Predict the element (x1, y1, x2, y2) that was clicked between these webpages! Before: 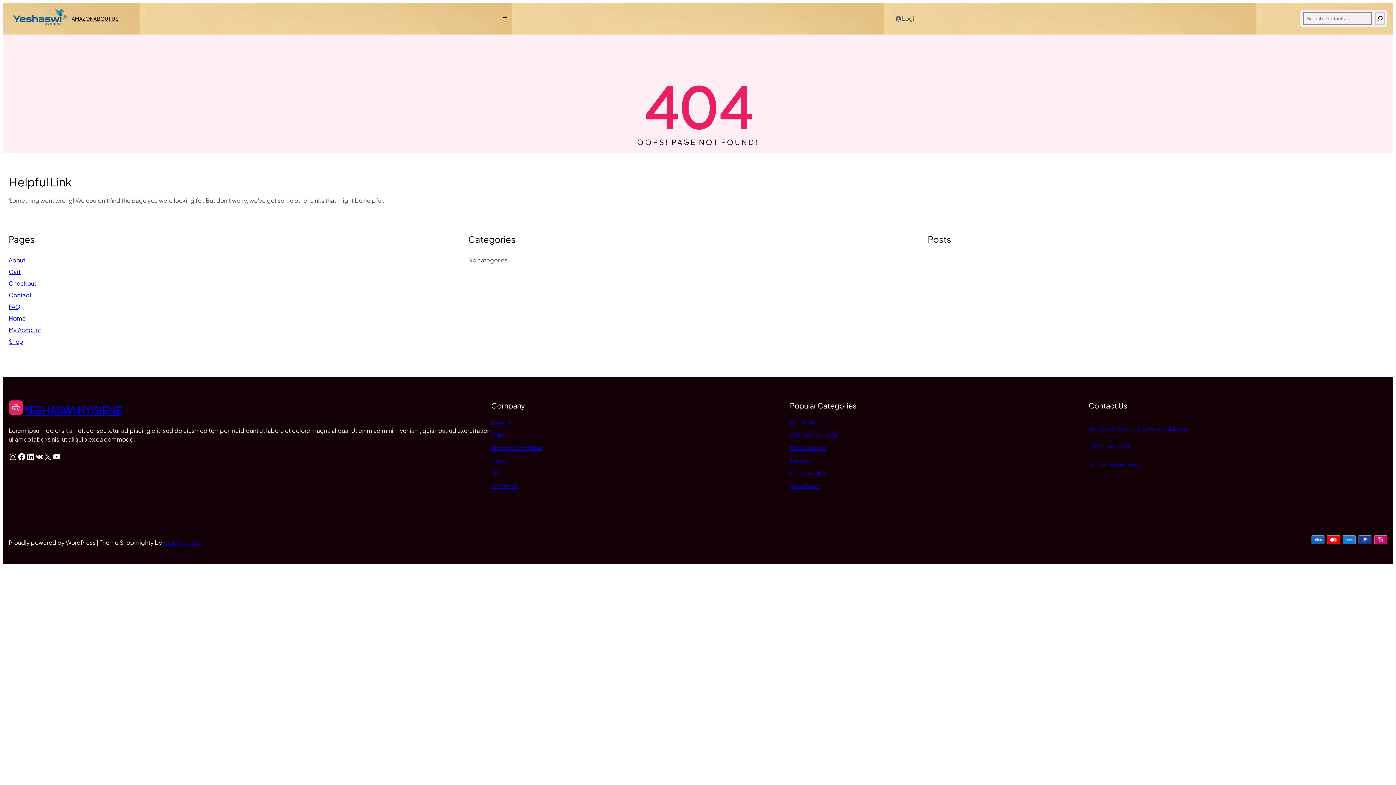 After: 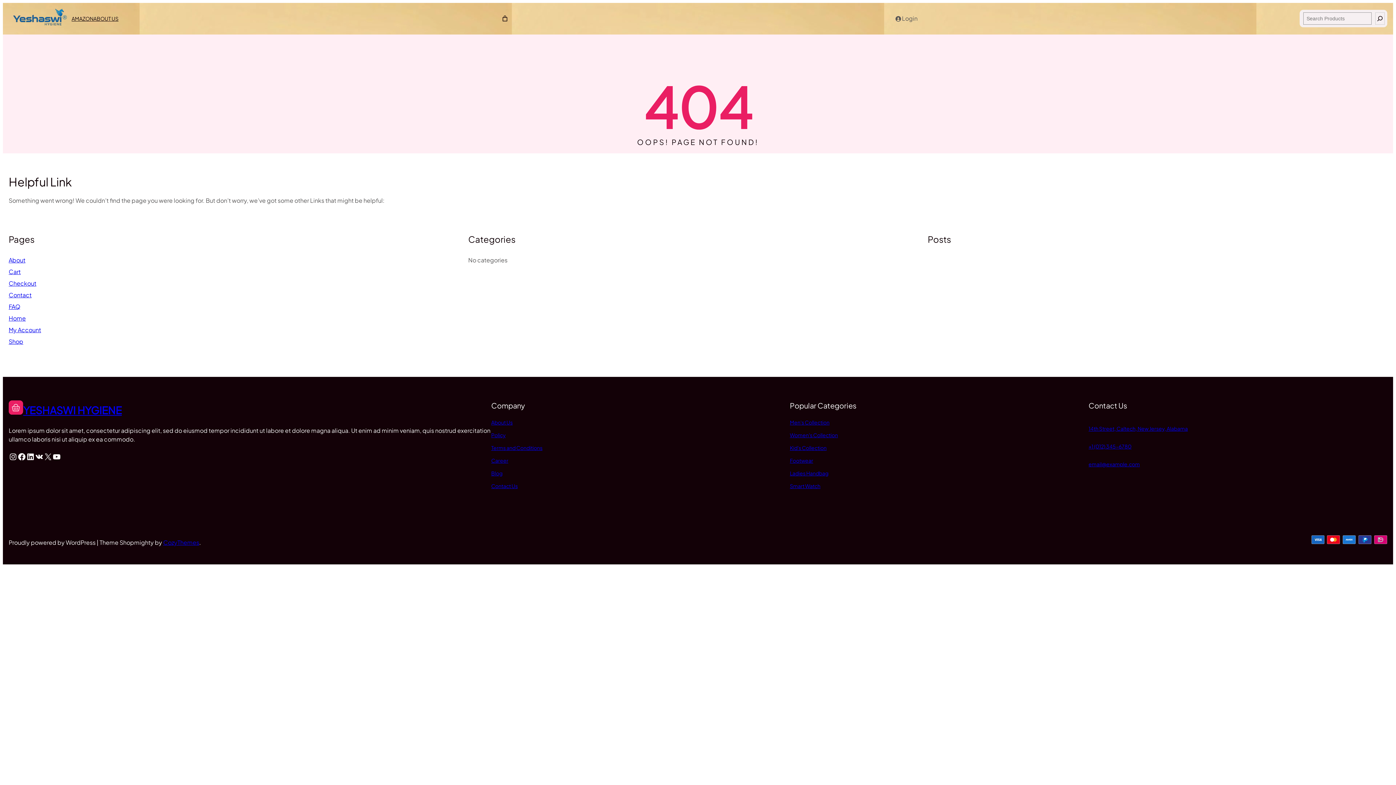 Action: bbox: (790, 470, 828, 476) label: Ladies Handbag